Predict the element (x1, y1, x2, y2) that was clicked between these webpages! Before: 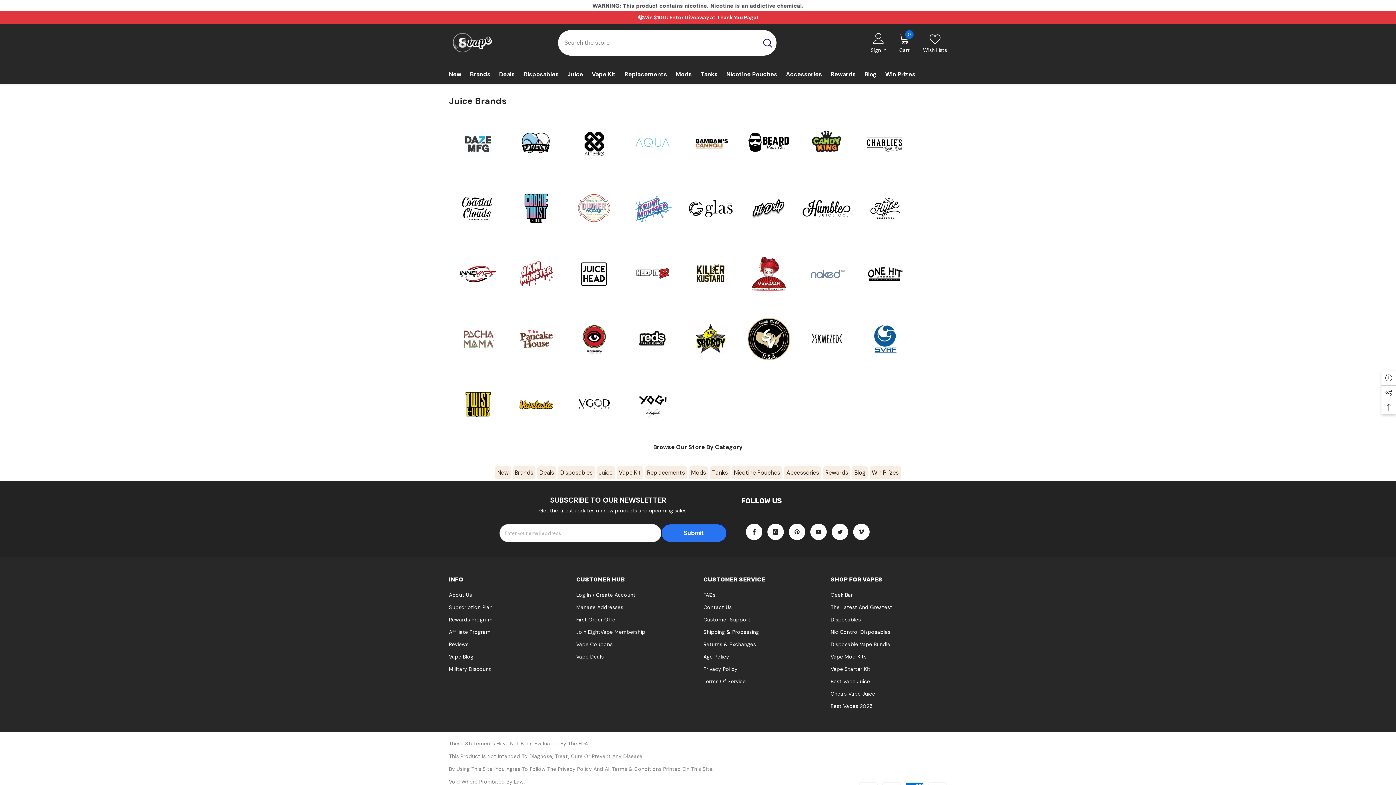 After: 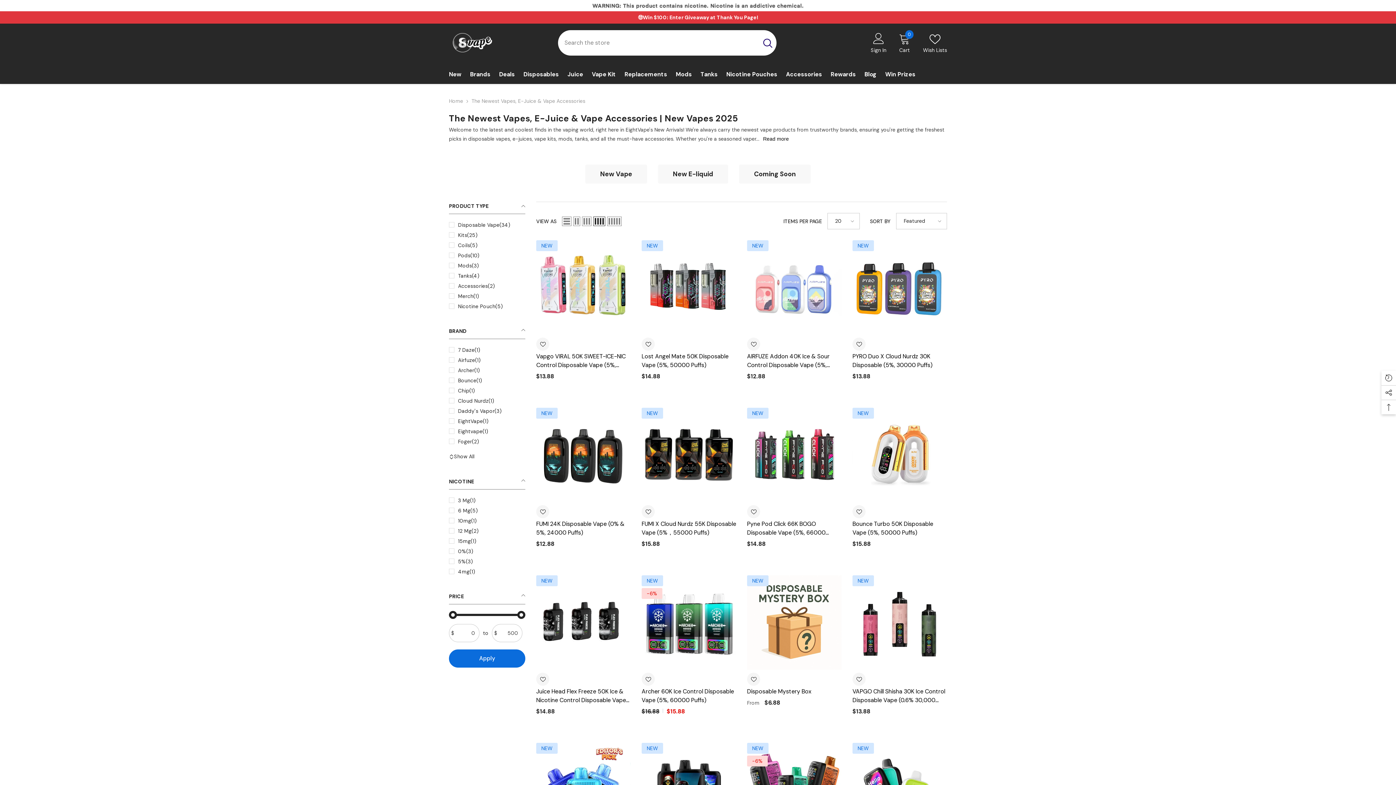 Action: label: New bbox: (444, 70, 465, 84)